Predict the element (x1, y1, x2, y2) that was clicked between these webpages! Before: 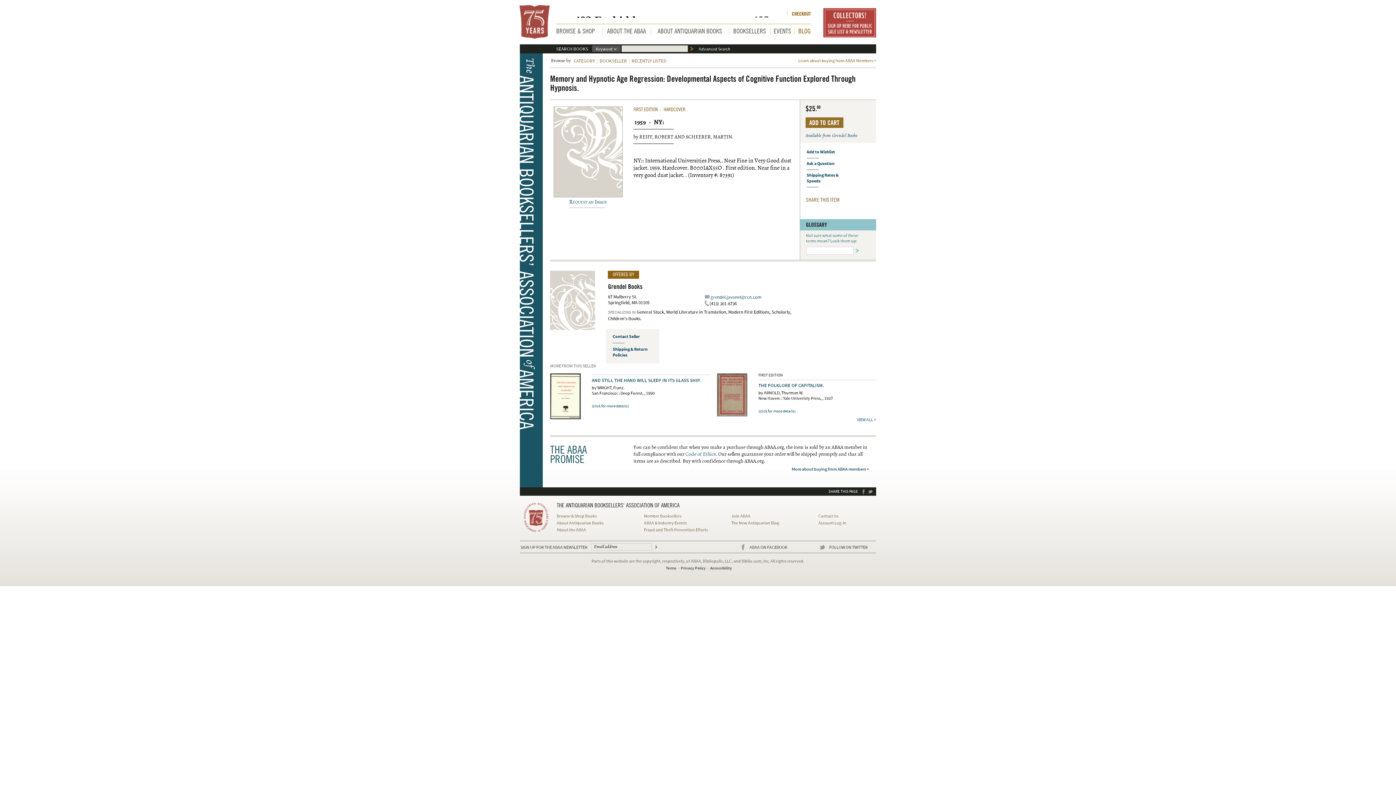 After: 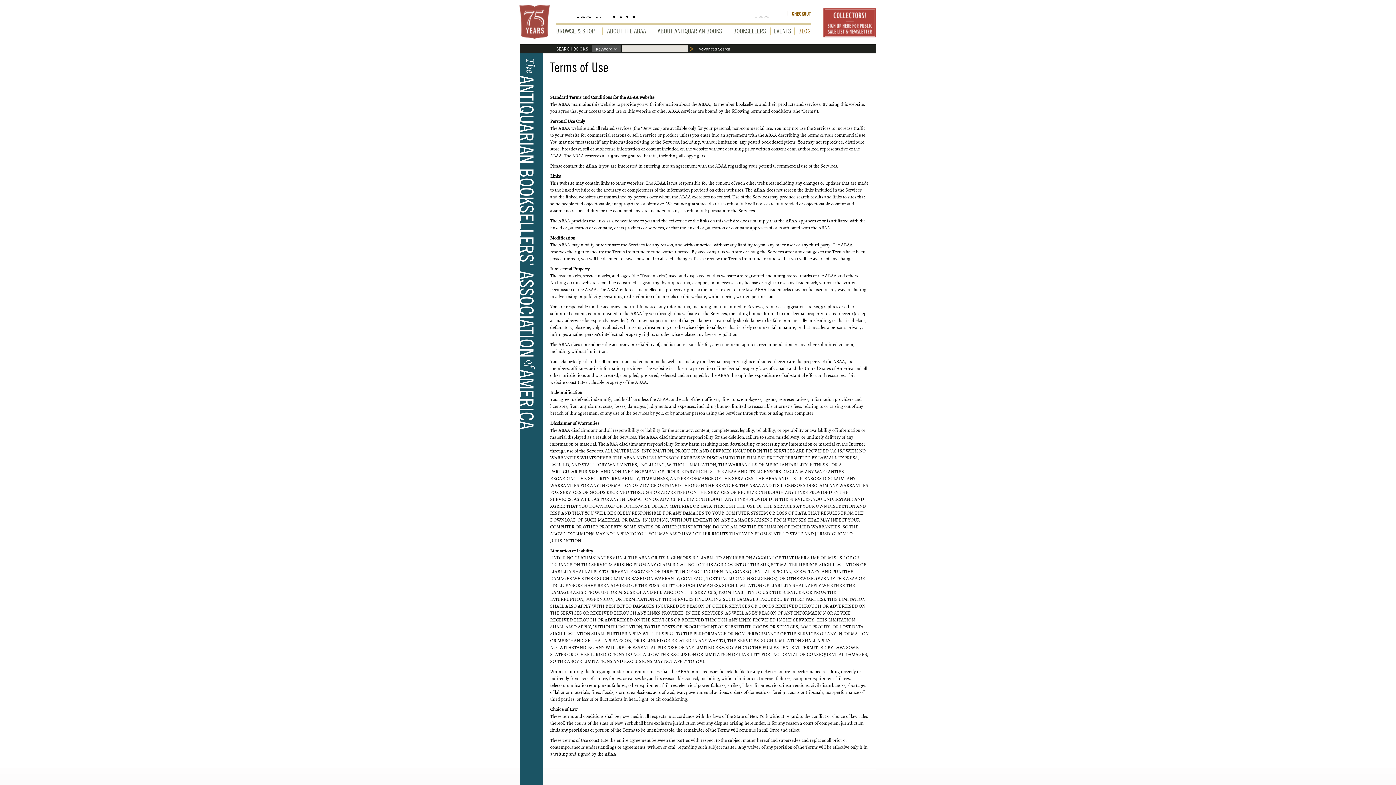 Action: bbox: (666, 565, 676, 571) label: Terms